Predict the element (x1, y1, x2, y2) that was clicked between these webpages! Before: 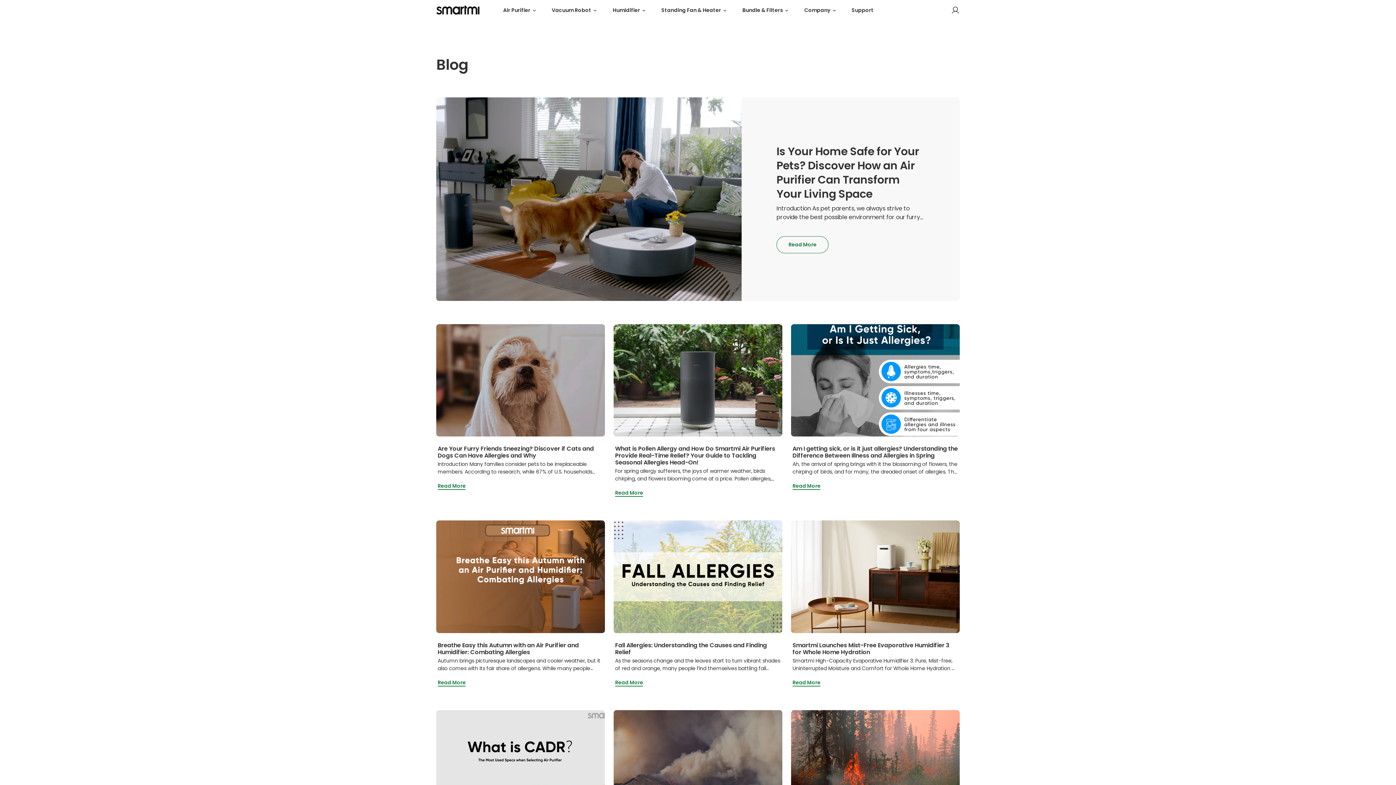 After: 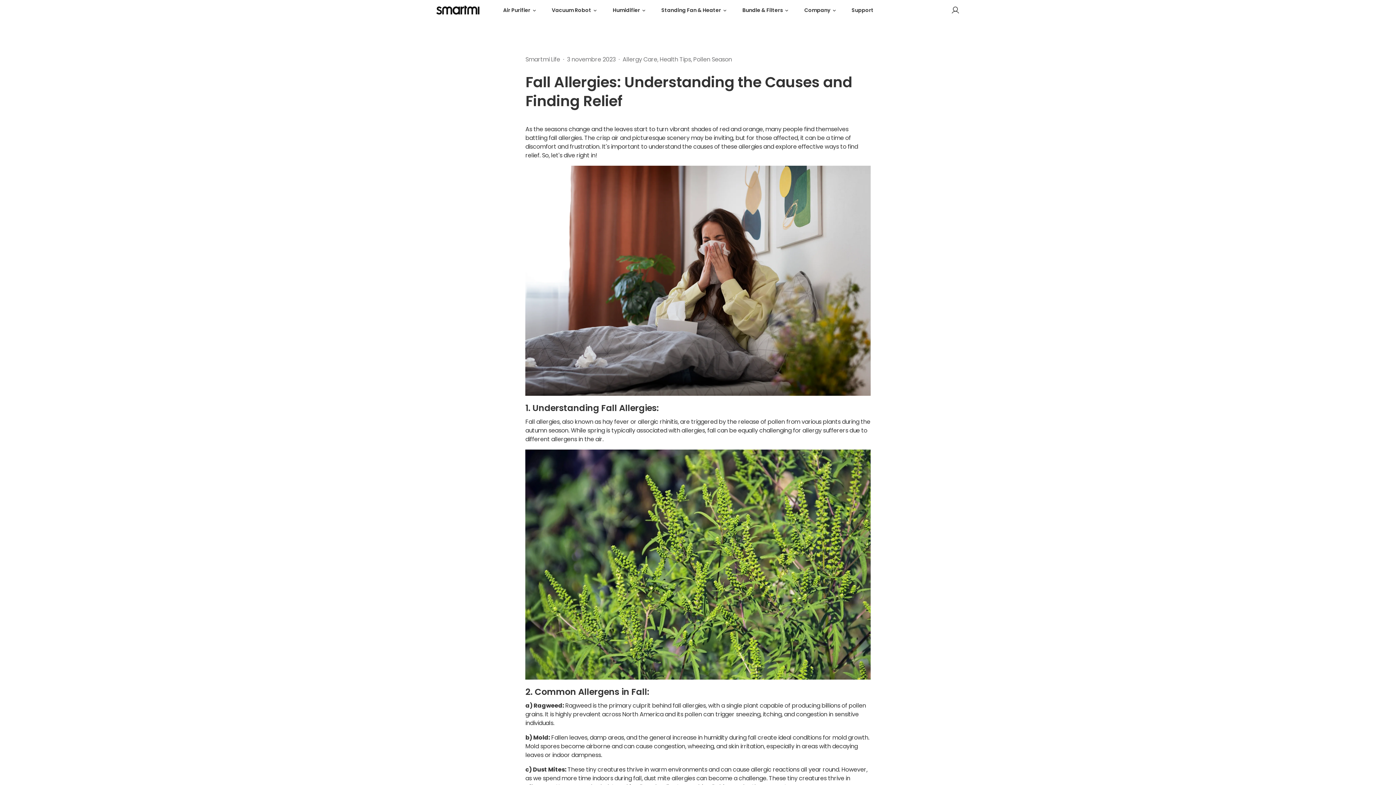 Action: bbox: (615, 679, 643, 686) label: Read More